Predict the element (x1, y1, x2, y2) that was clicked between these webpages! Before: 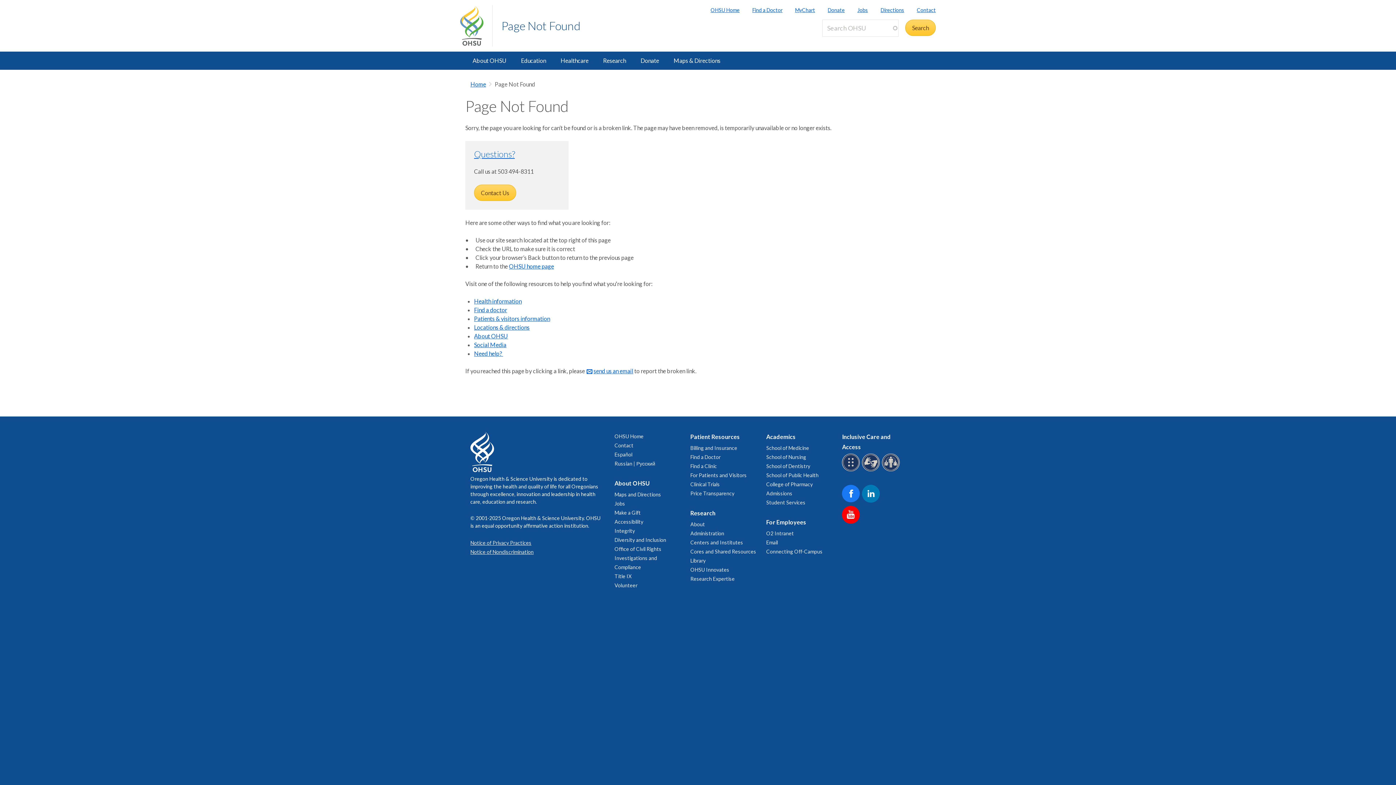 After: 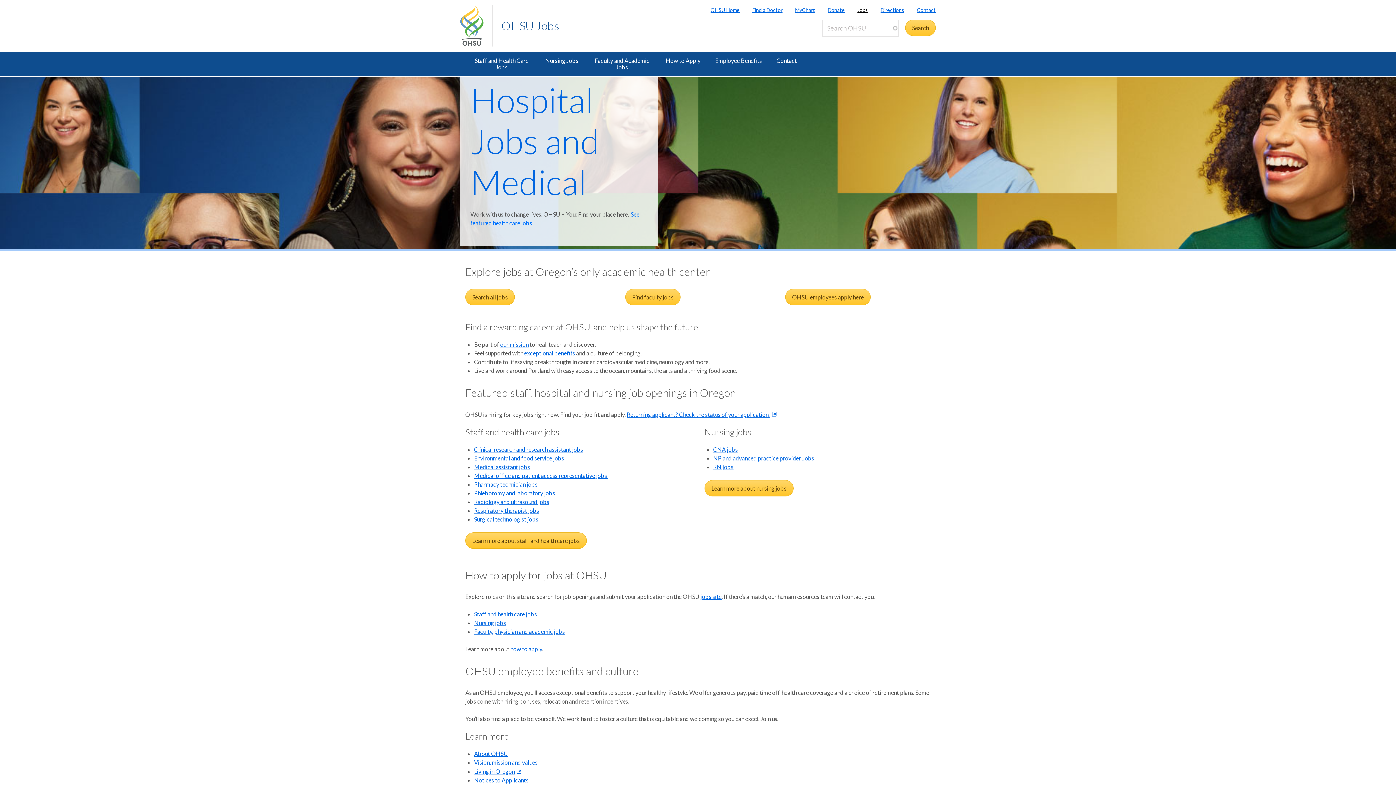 Action: bbox: (614, 500, 625, 506) label: Jobs